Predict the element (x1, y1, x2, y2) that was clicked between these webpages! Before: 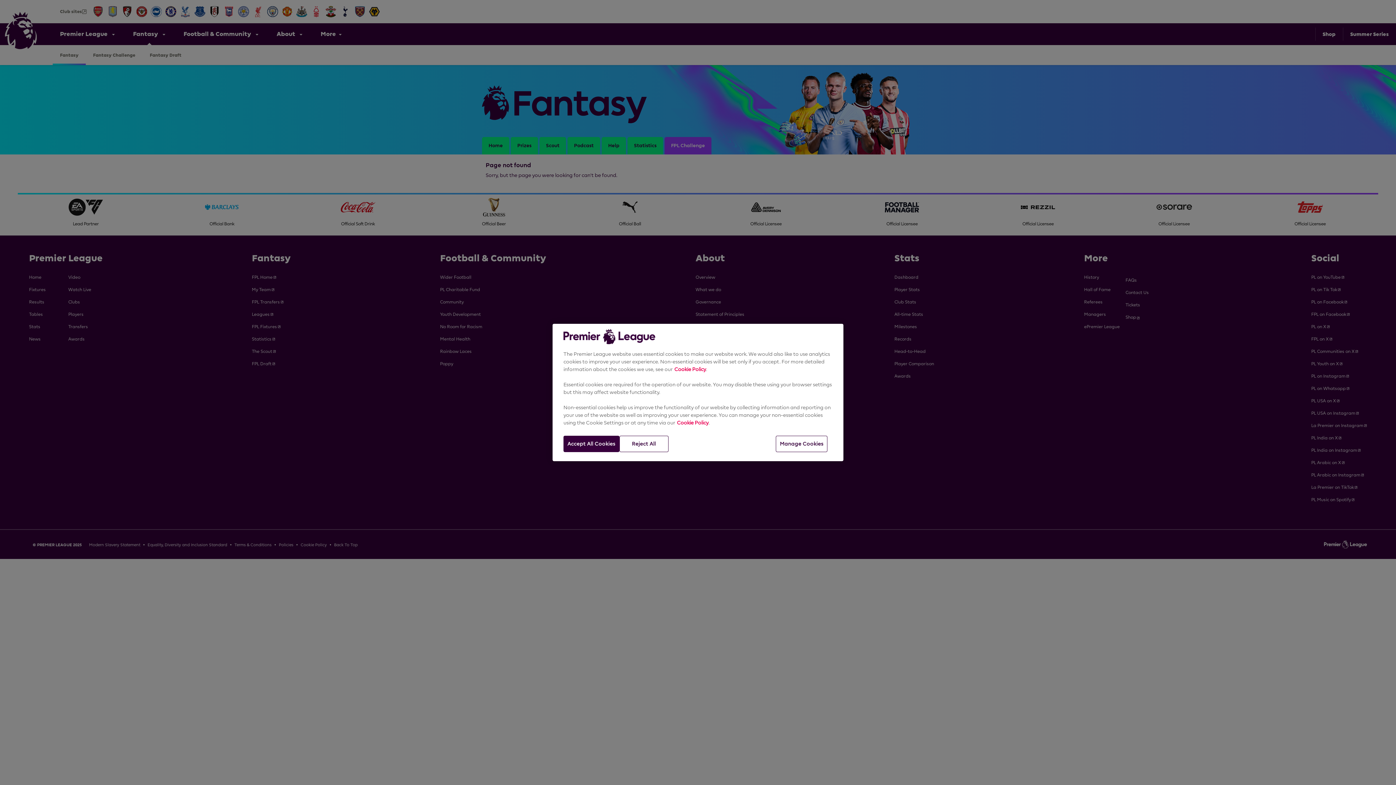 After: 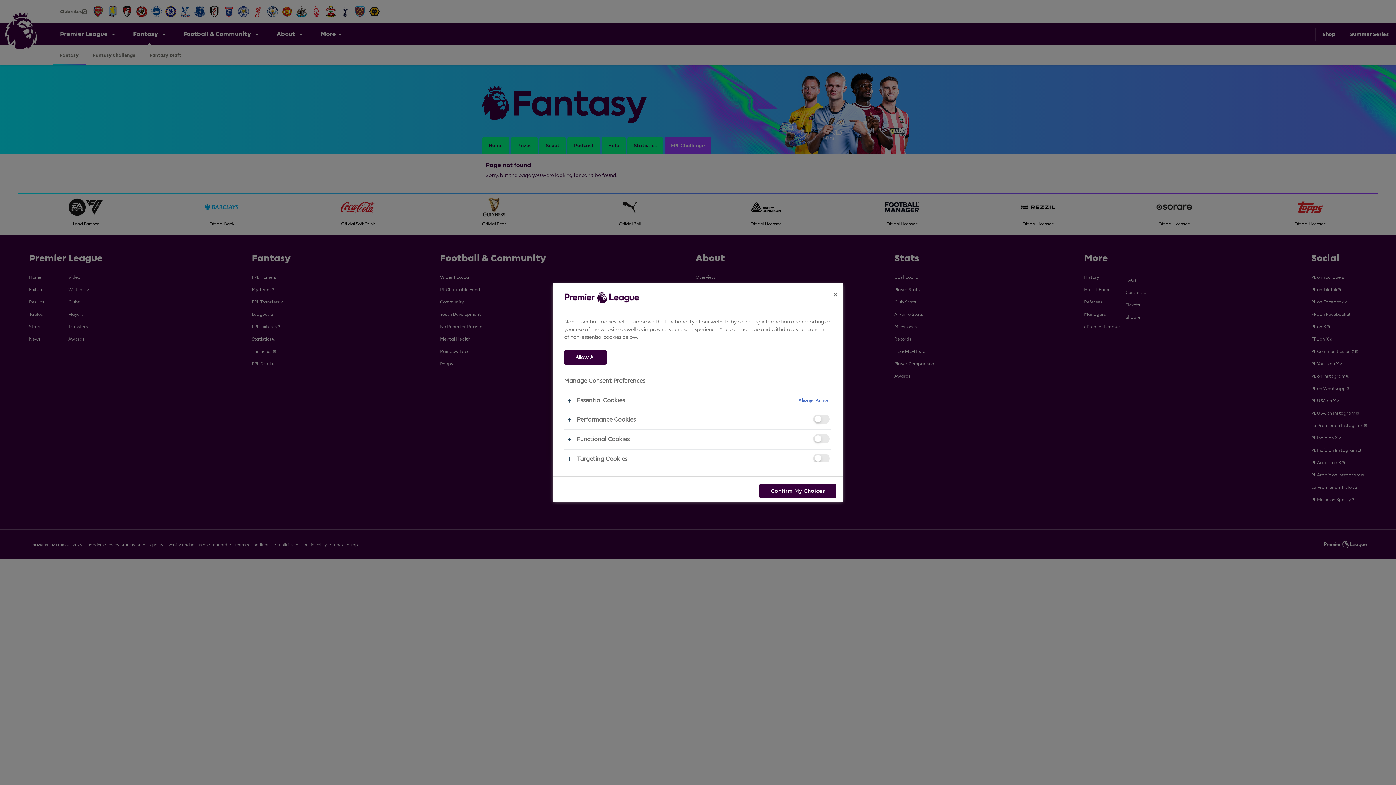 Action: label: Manage Cookies bbox: (776, 436, 827, 452)